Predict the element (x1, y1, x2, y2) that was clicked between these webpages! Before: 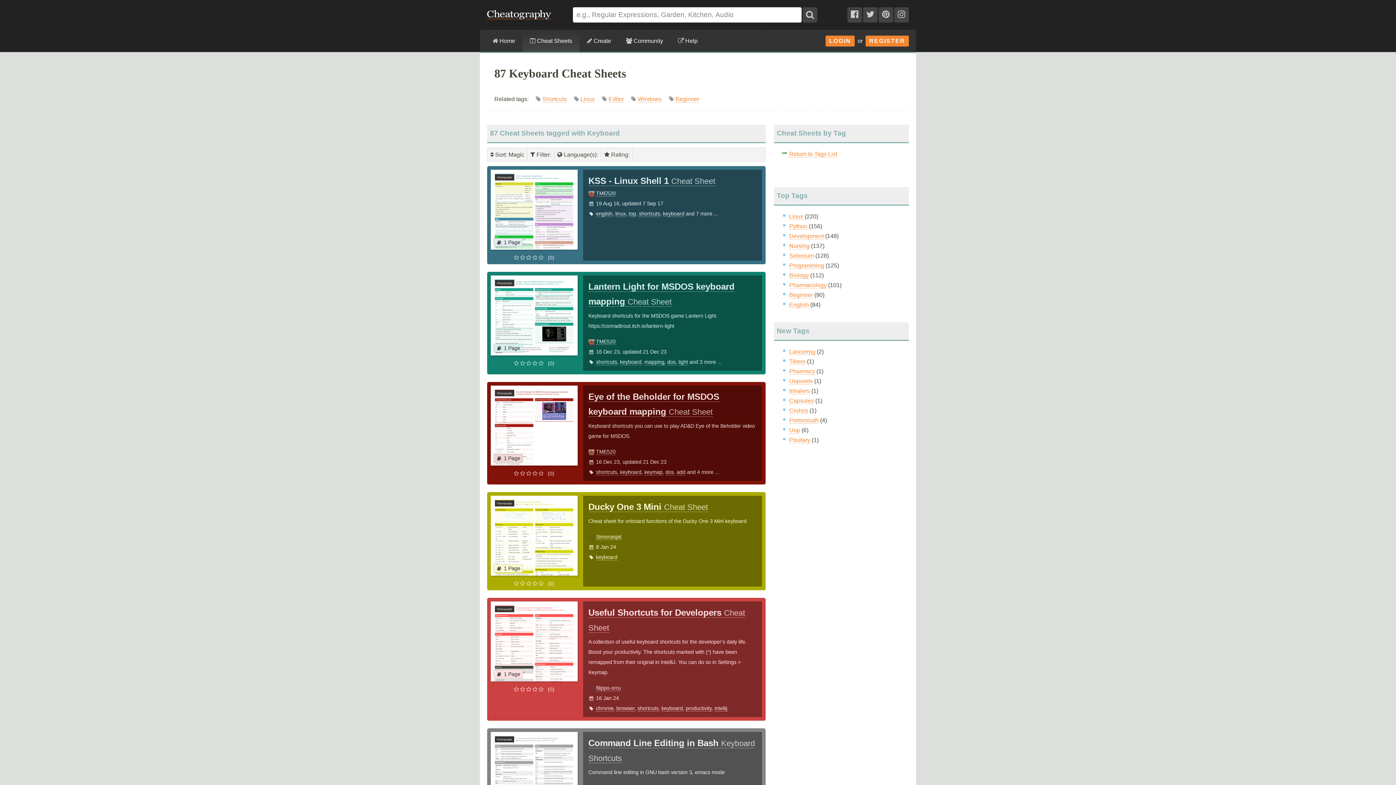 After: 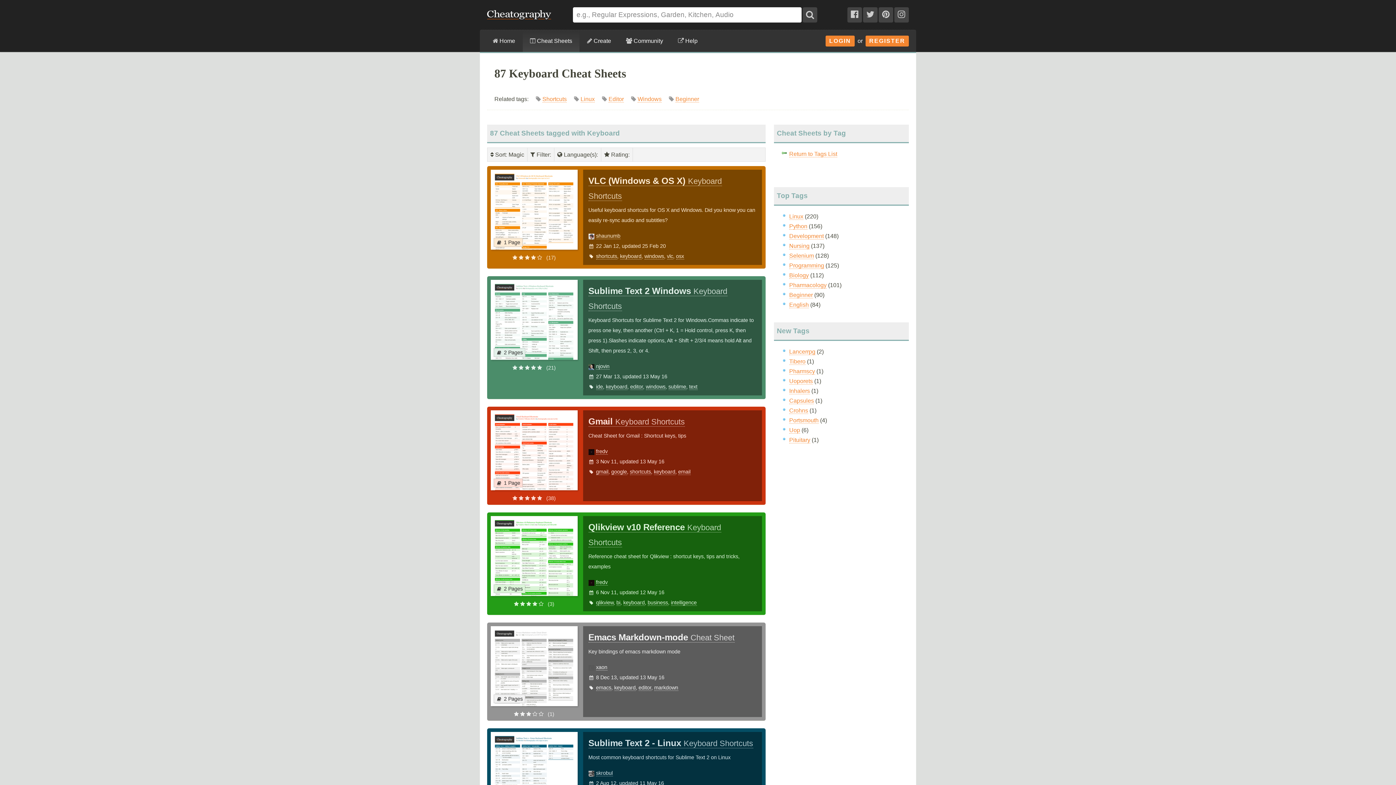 Action: bbox: (596, 554, 617, 560) label: keyboard